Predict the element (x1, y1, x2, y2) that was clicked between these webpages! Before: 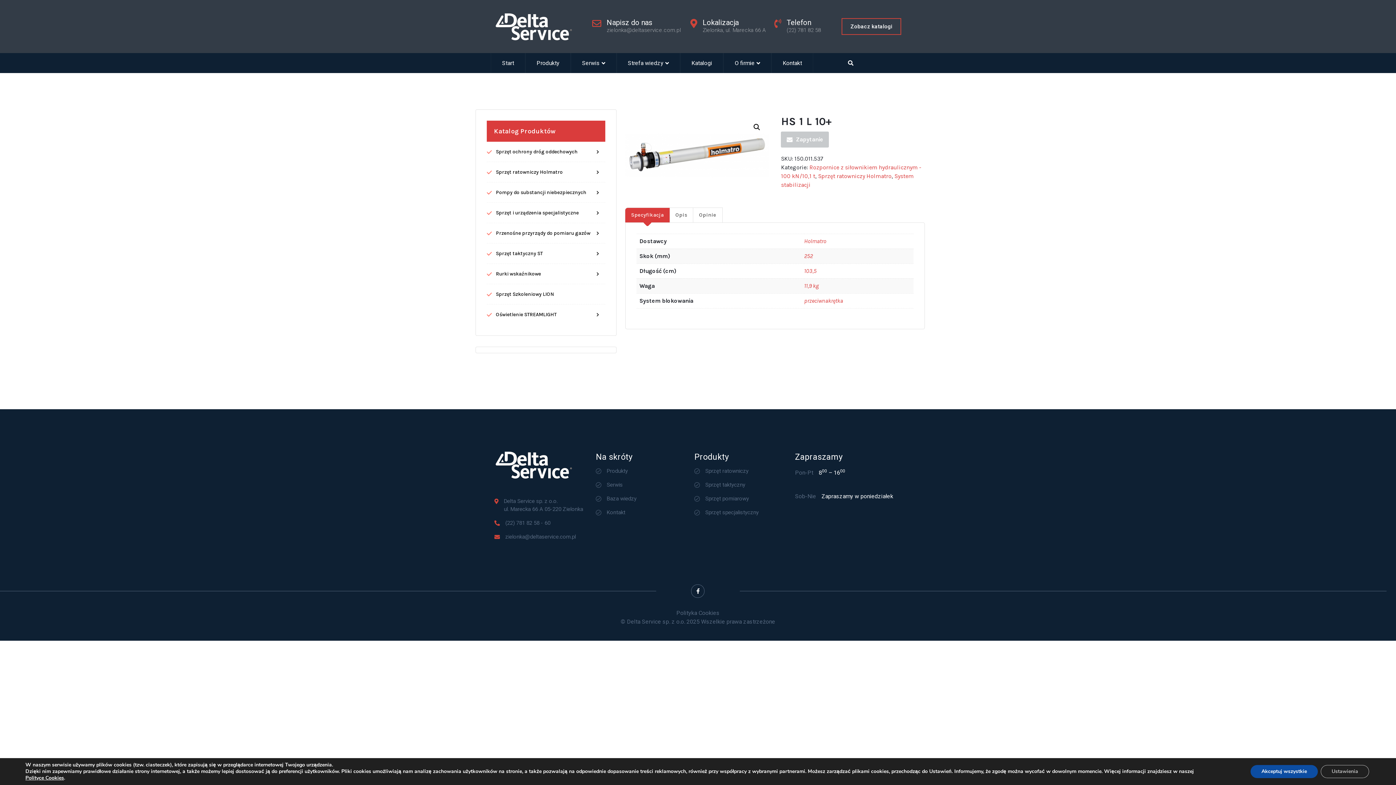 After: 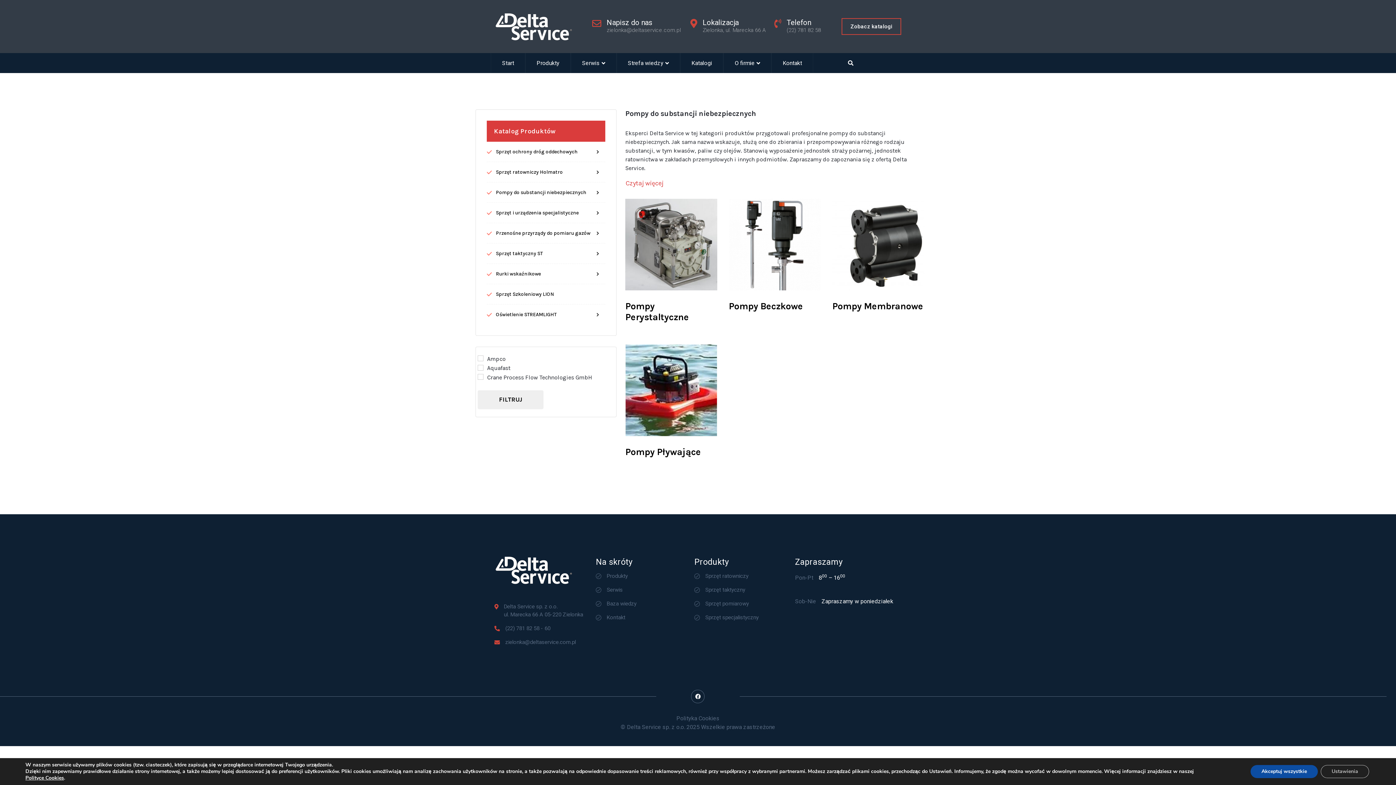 Action: label: Pompy do substancji niebezpiecznych bbox: (492, 182, 590, 202)